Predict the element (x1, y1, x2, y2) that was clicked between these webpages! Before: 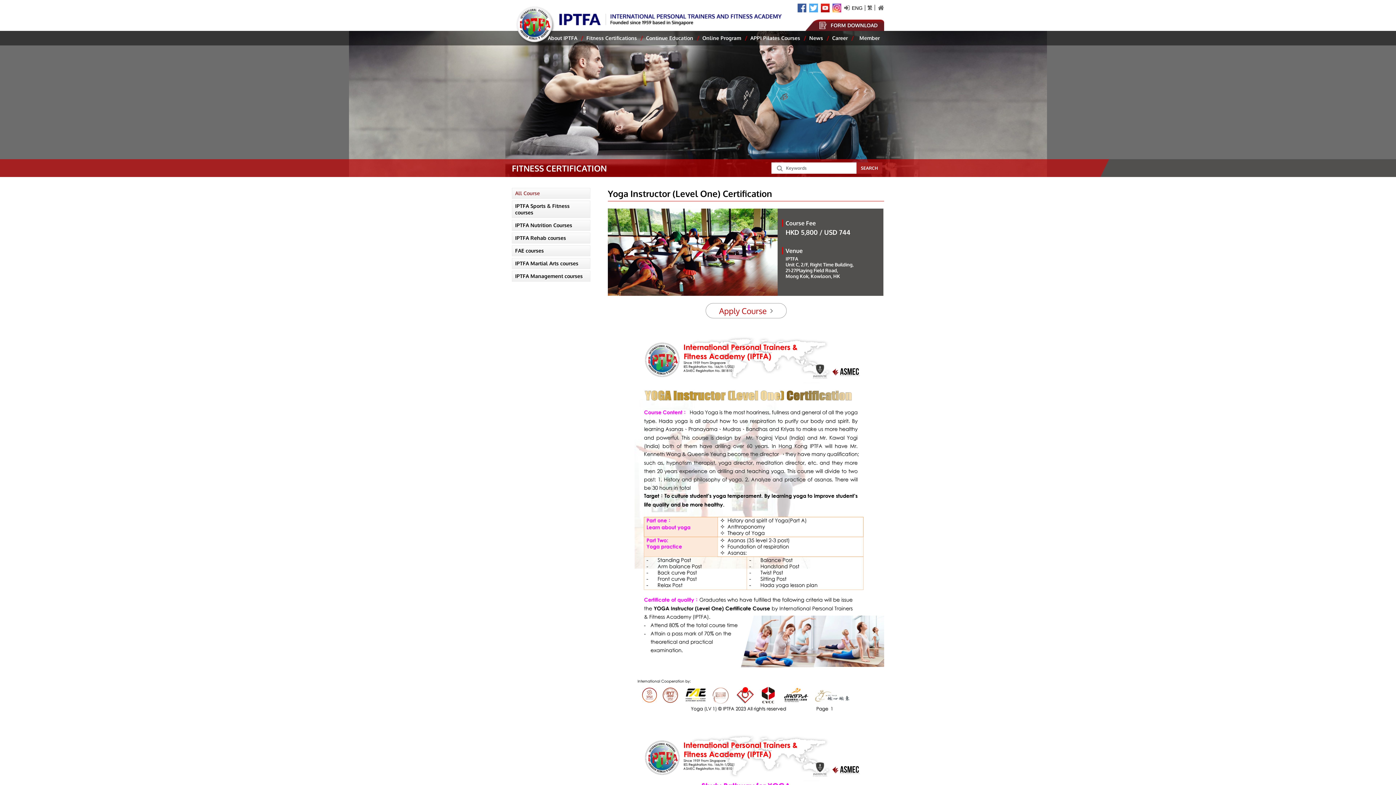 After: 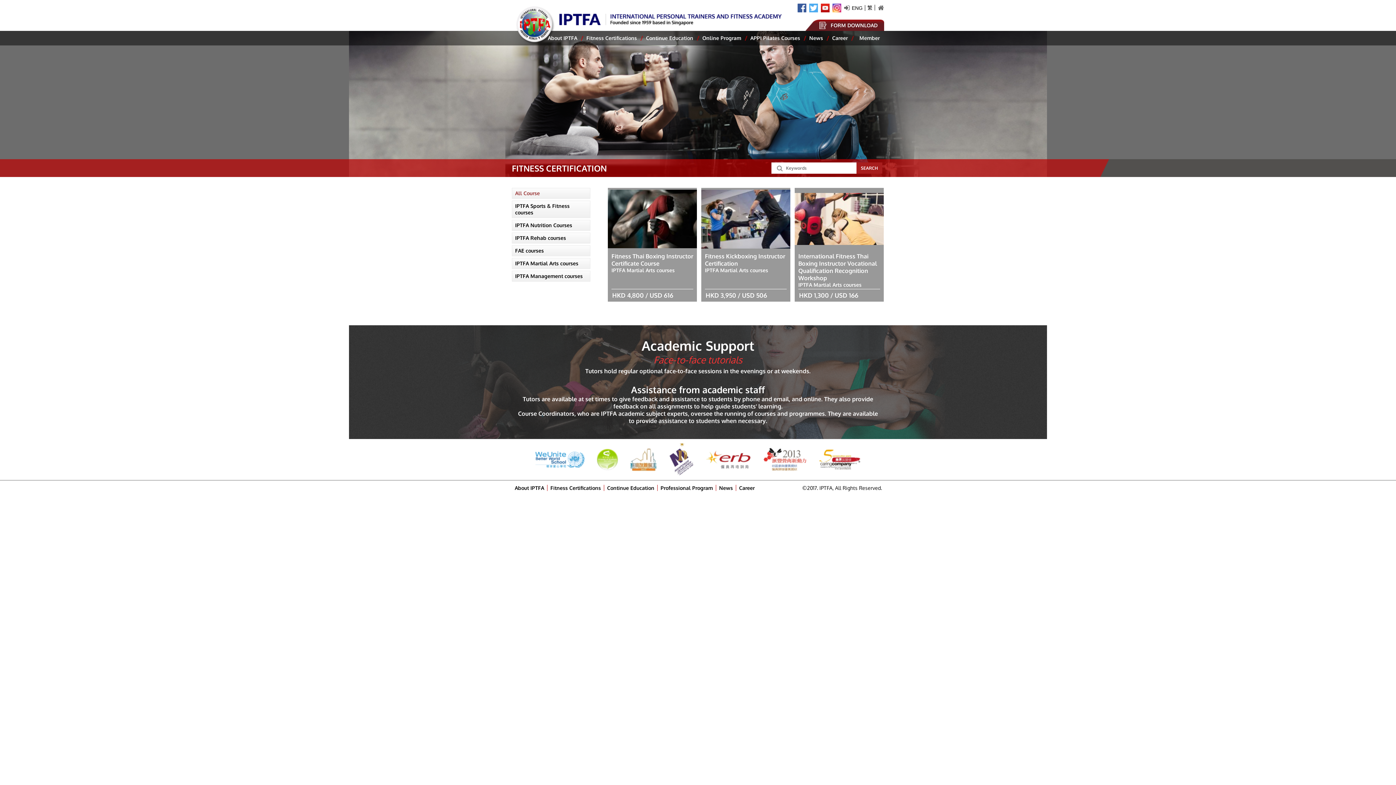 Action: label: IPTFA Martial Arts courses bbox: (515, 260, 578, 266)